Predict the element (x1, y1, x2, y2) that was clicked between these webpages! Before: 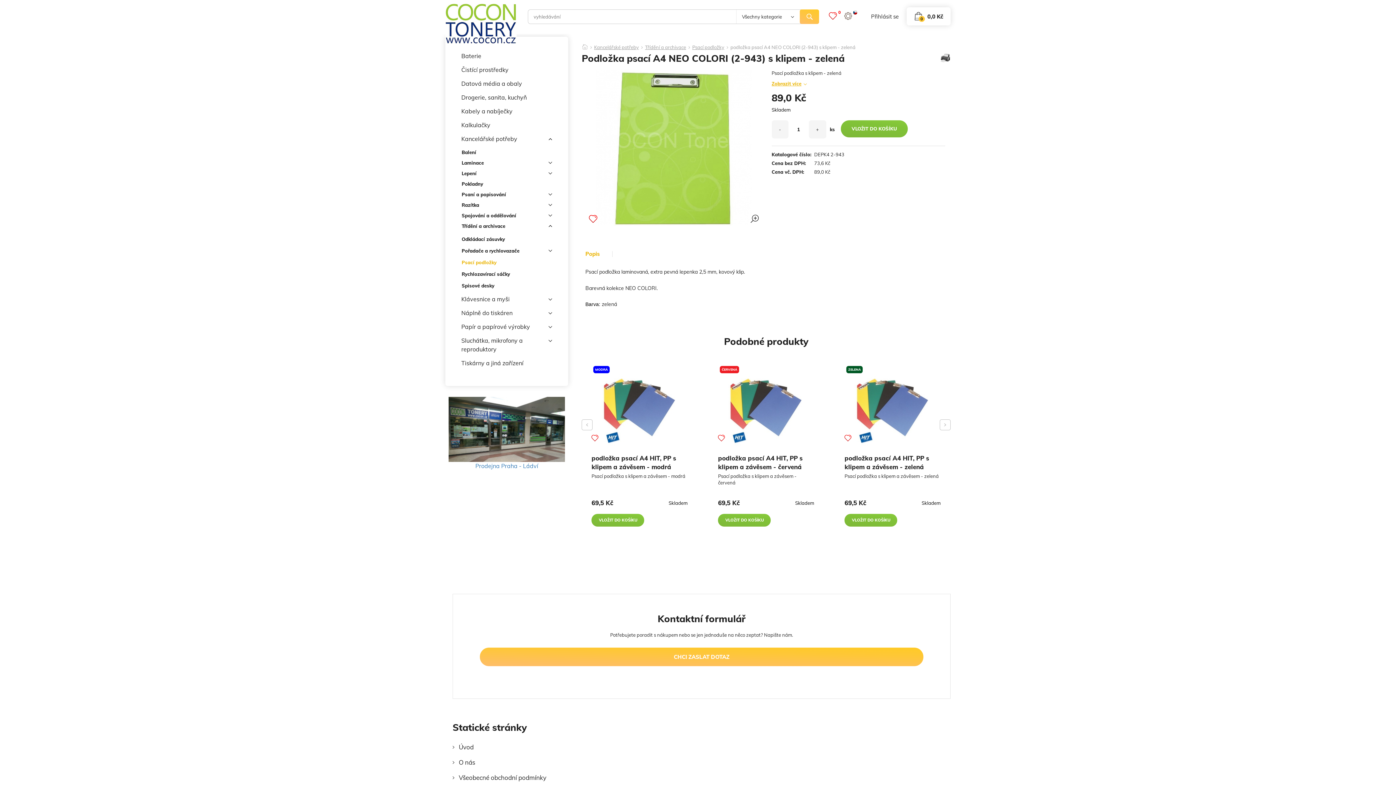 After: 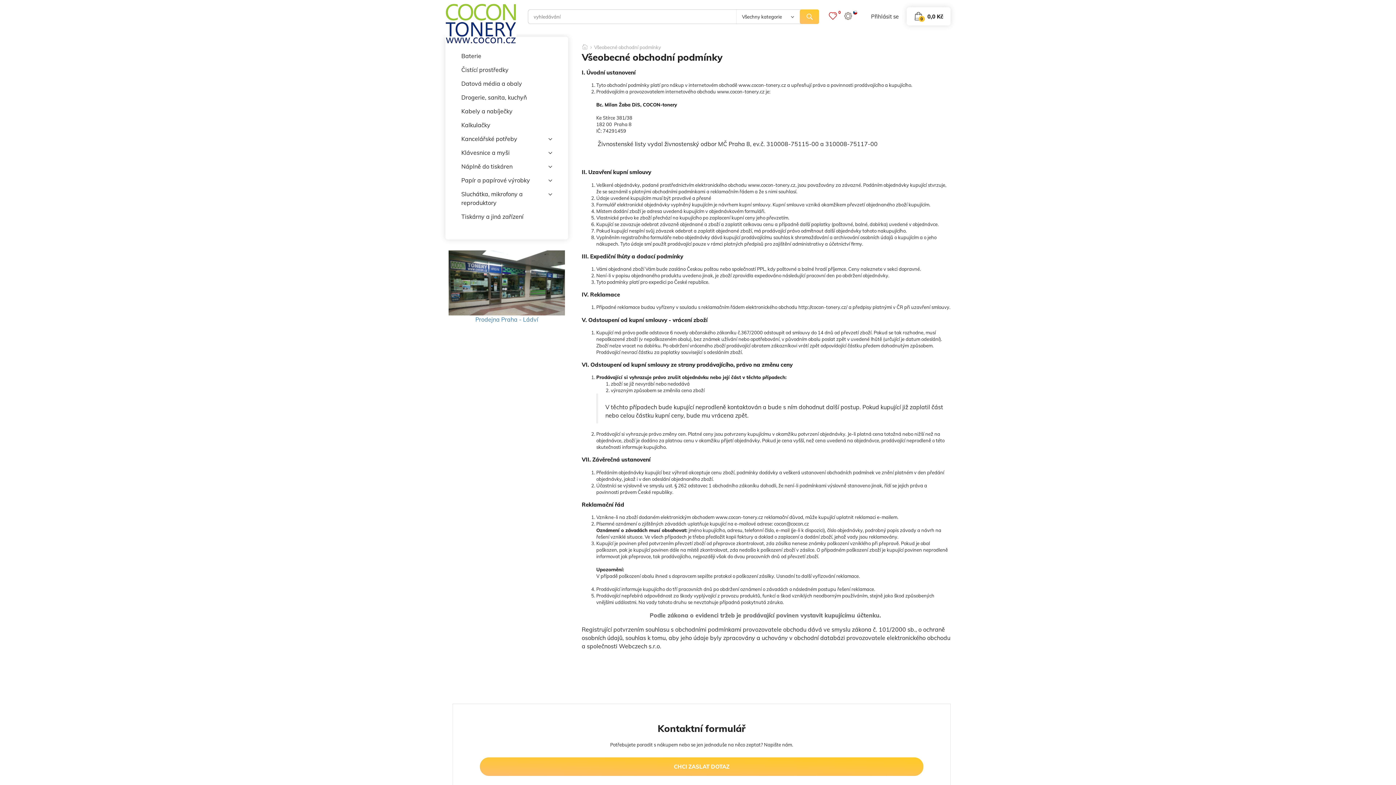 Action: bbox: (452, 770, 546, 785) label: Všeobecné obchodní podmínky